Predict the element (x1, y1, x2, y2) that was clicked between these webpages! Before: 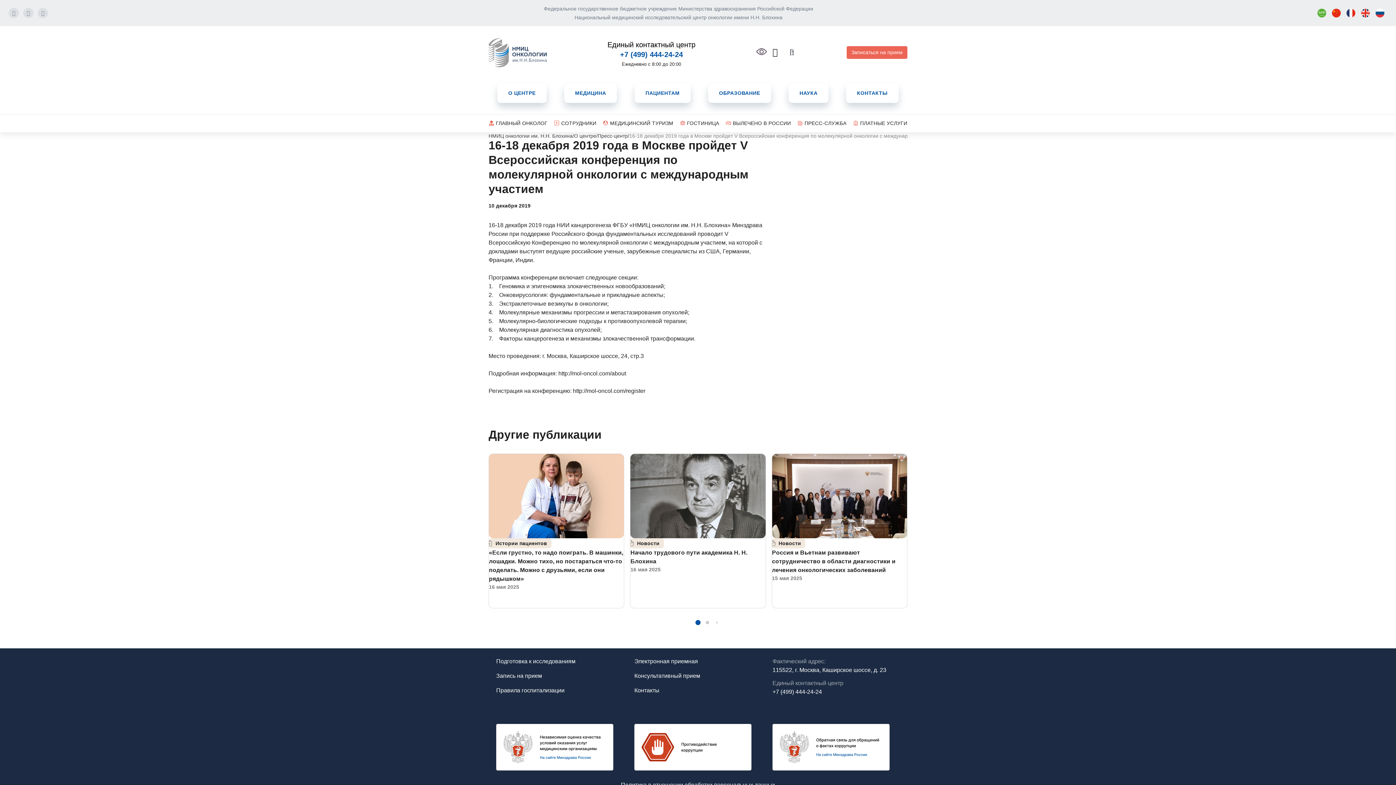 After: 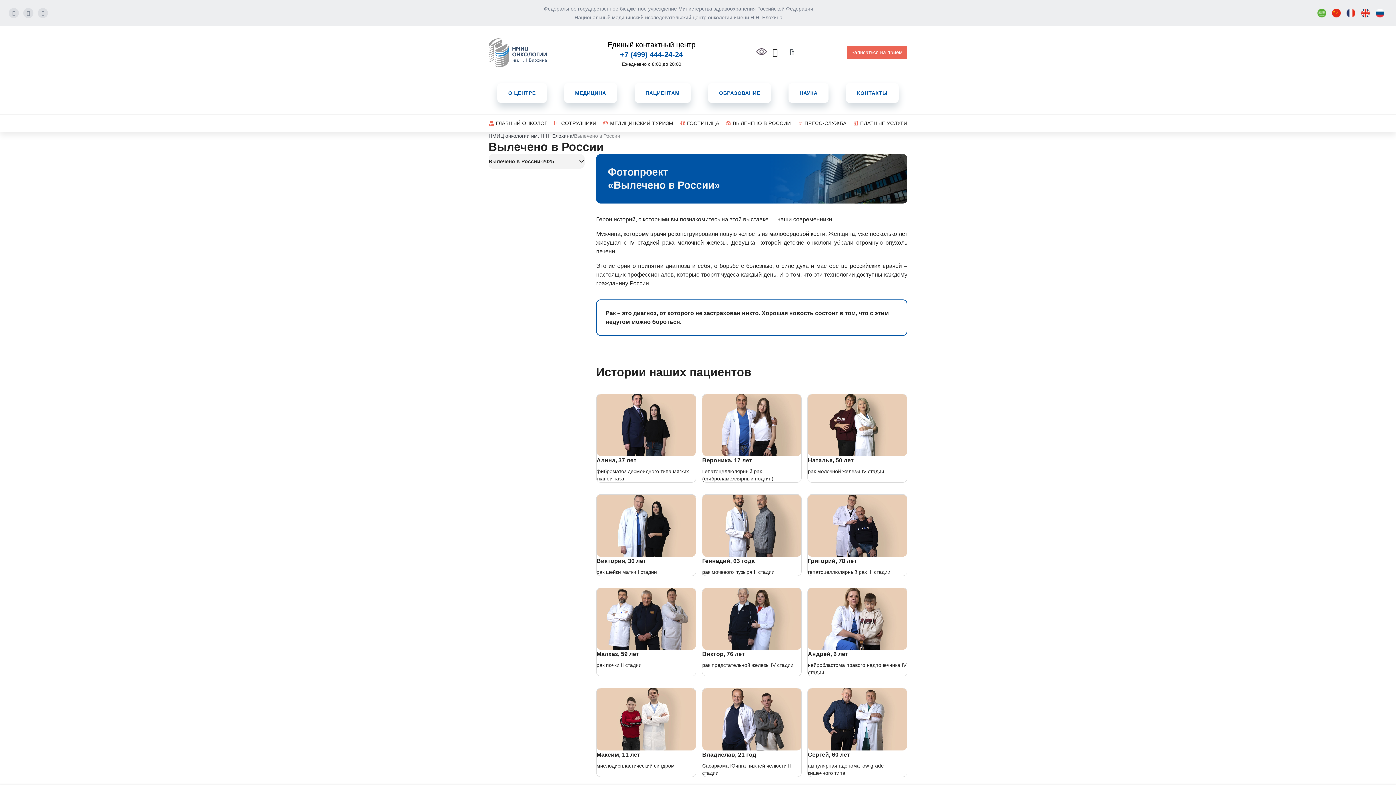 Action: bbox: (725, 120, 791, 126) label: ВЫЛЕЧЕНО В РОССИИ